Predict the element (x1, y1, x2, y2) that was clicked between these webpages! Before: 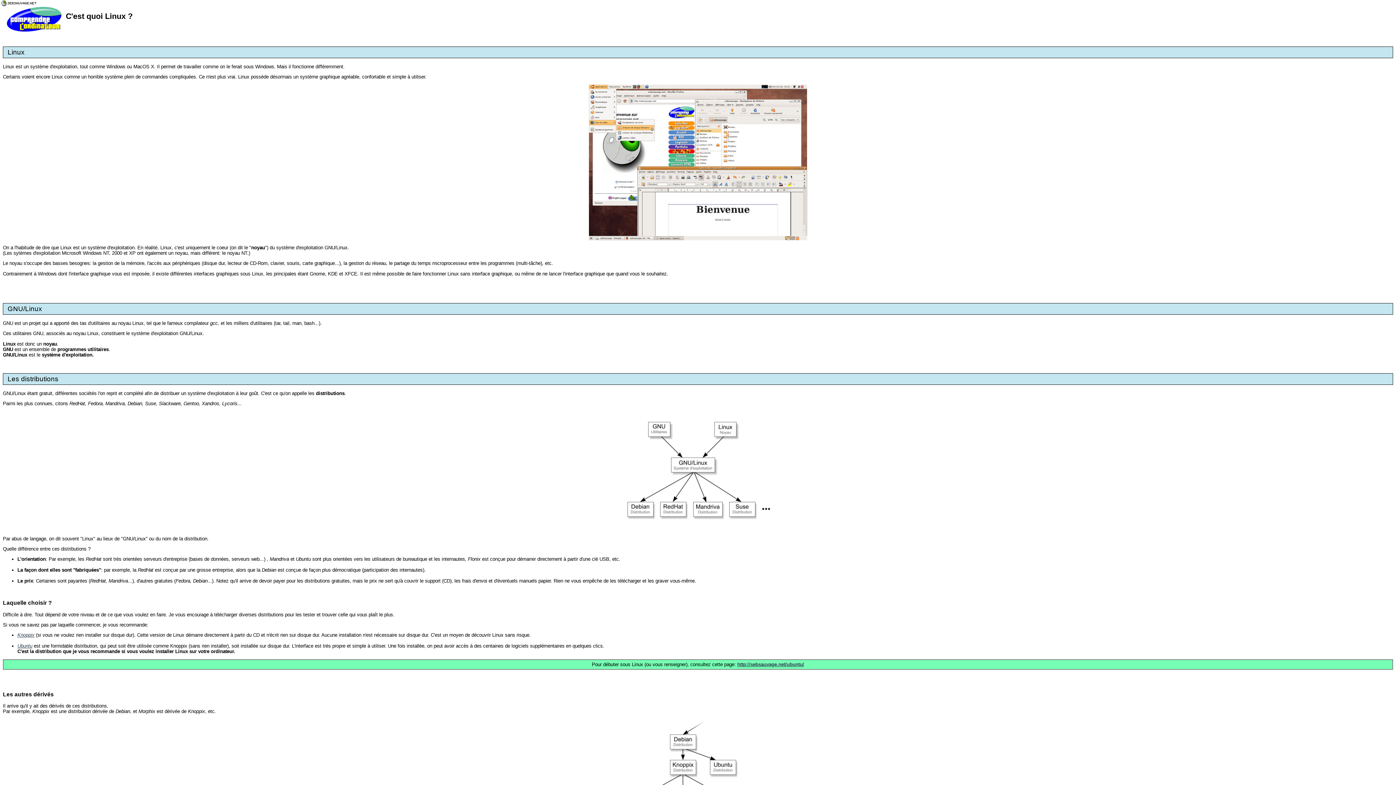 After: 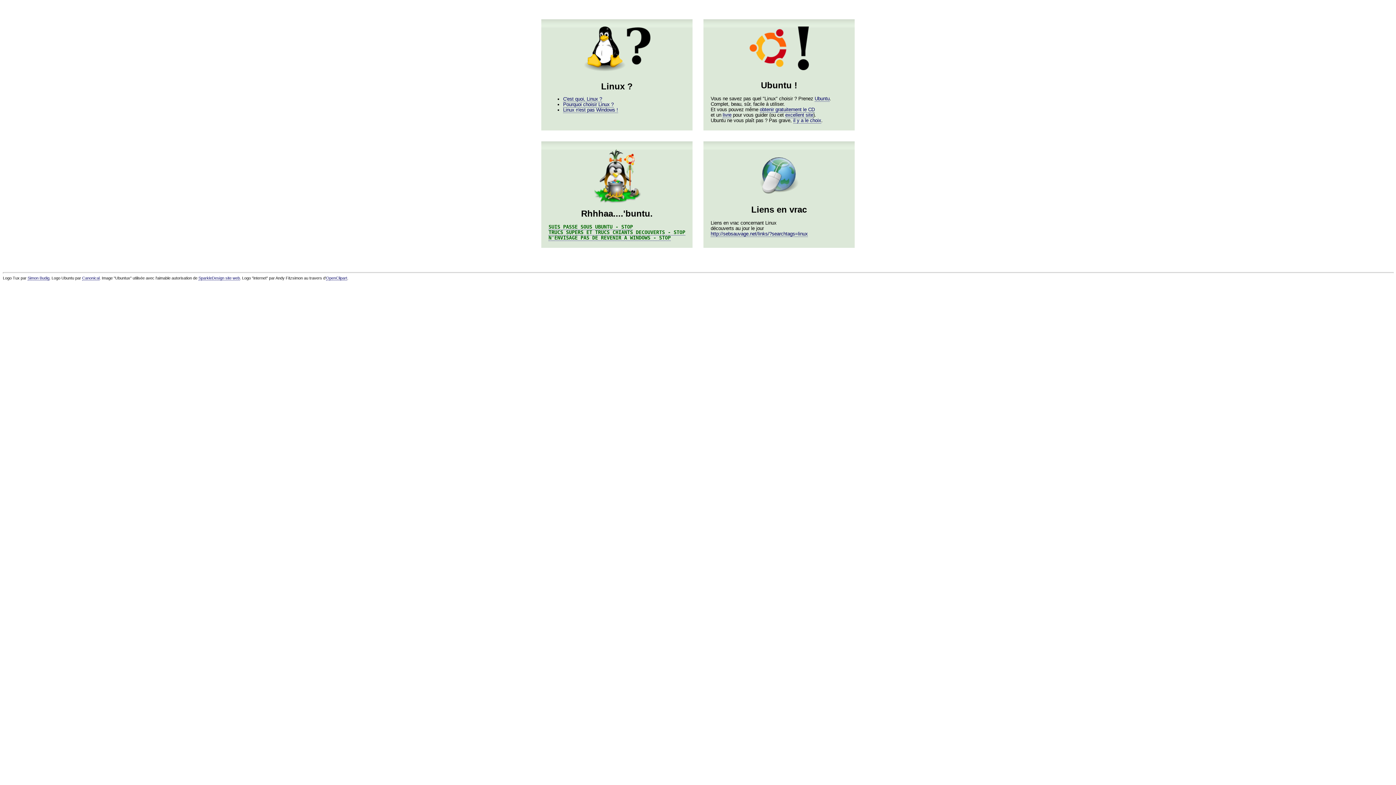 Action: label: http://sebsauvage.net/ubuntu/ bbox: (737, 662, 804, 667)